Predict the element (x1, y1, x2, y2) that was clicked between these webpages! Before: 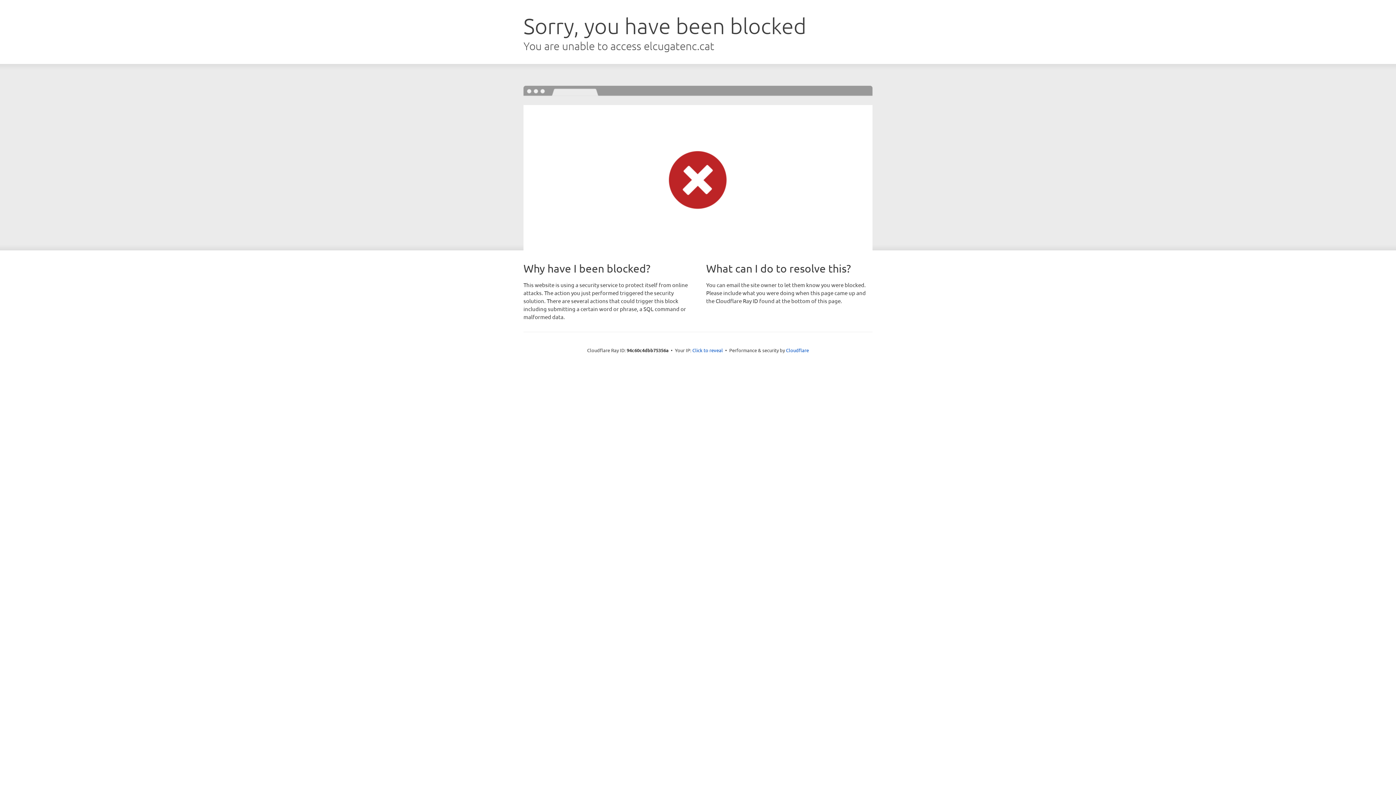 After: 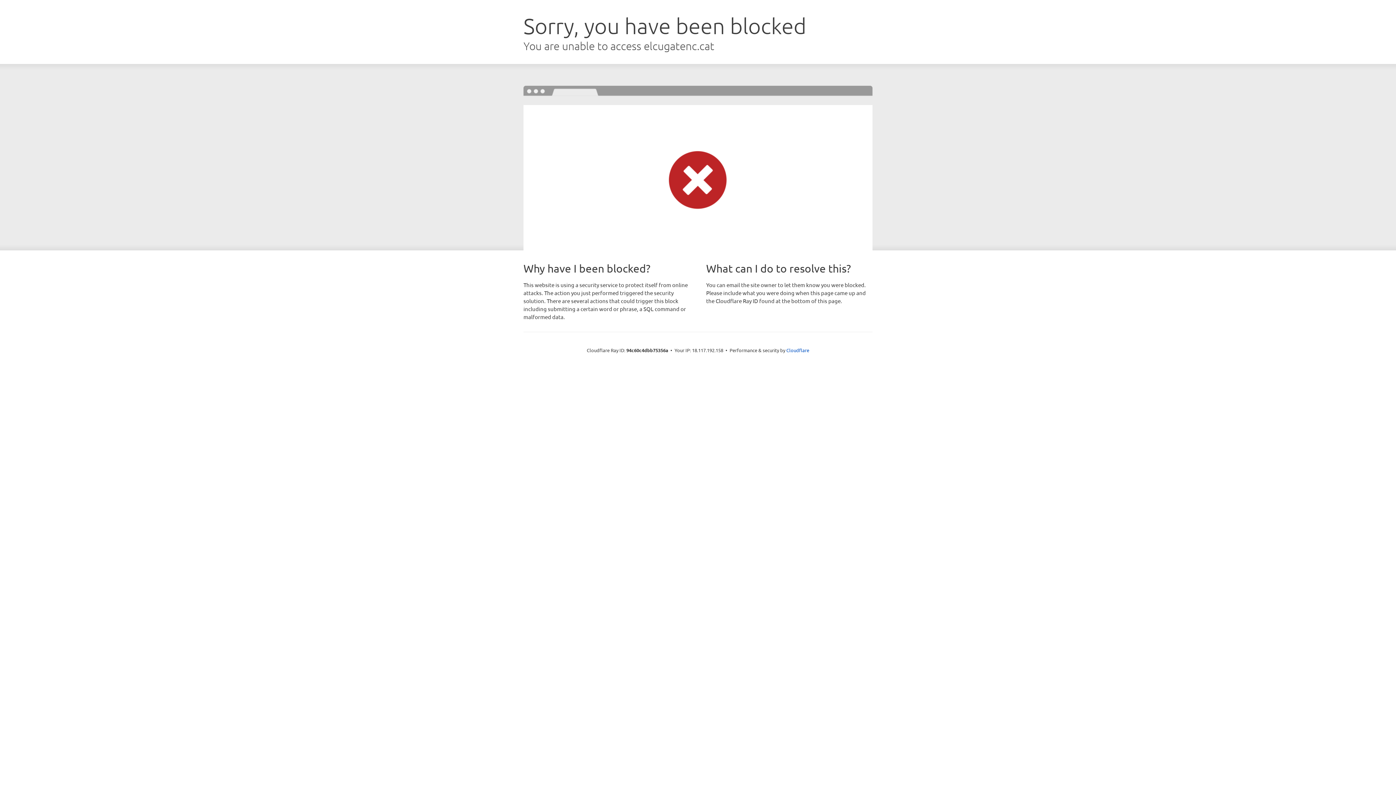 Action: label: Click to reveal bbox: (692, 346, 723, 353)